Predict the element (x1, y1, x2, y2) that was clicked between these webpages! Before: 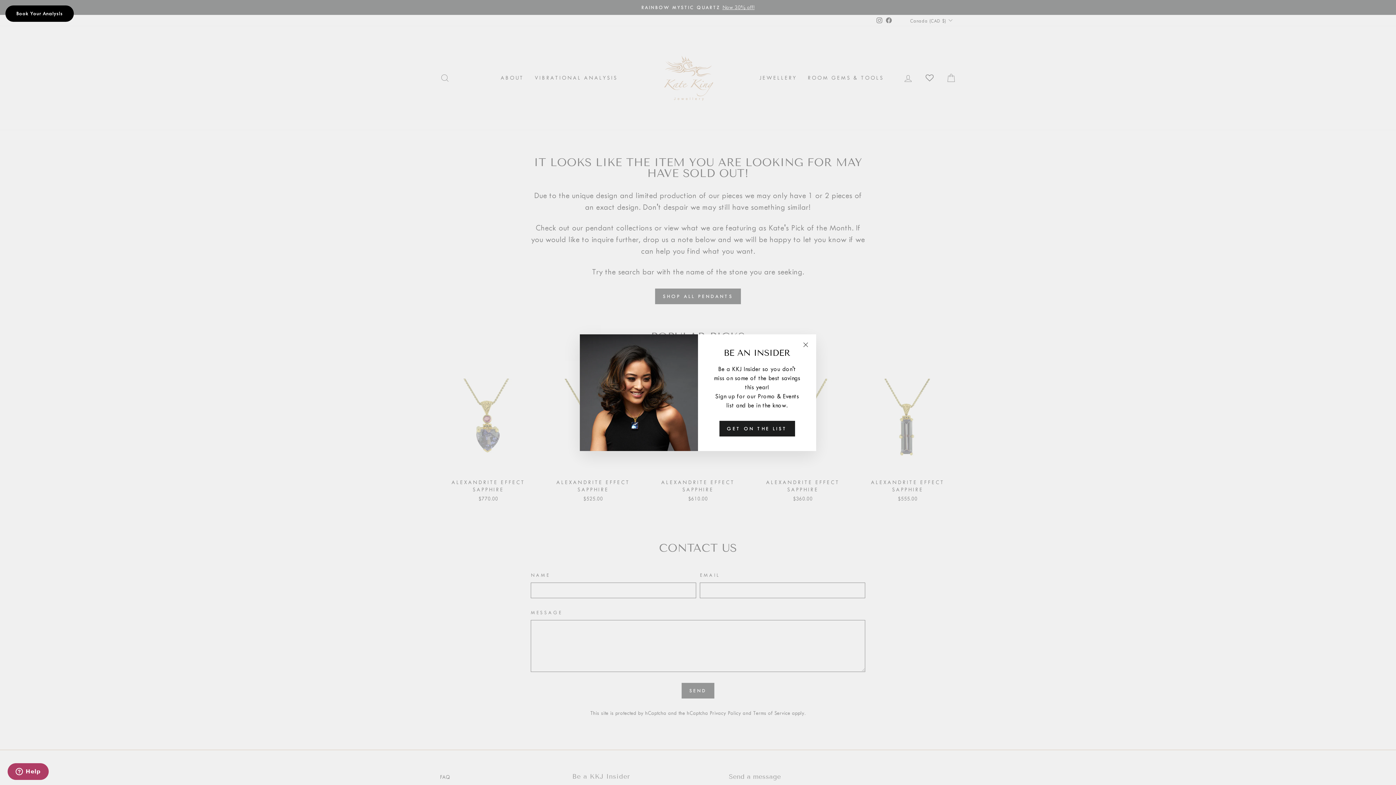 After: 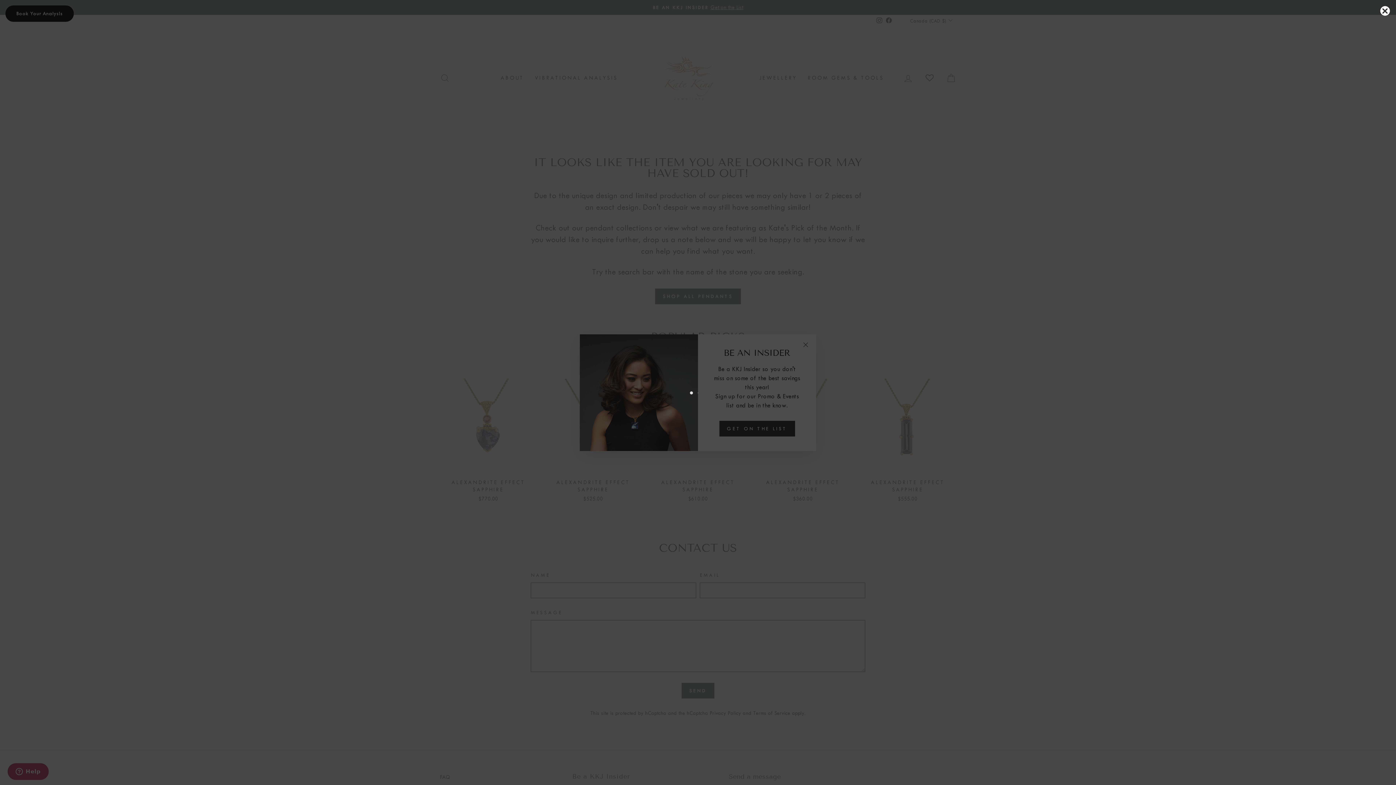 Action: bbox: (5, 5, 73, 21) label: Book Your Analysis